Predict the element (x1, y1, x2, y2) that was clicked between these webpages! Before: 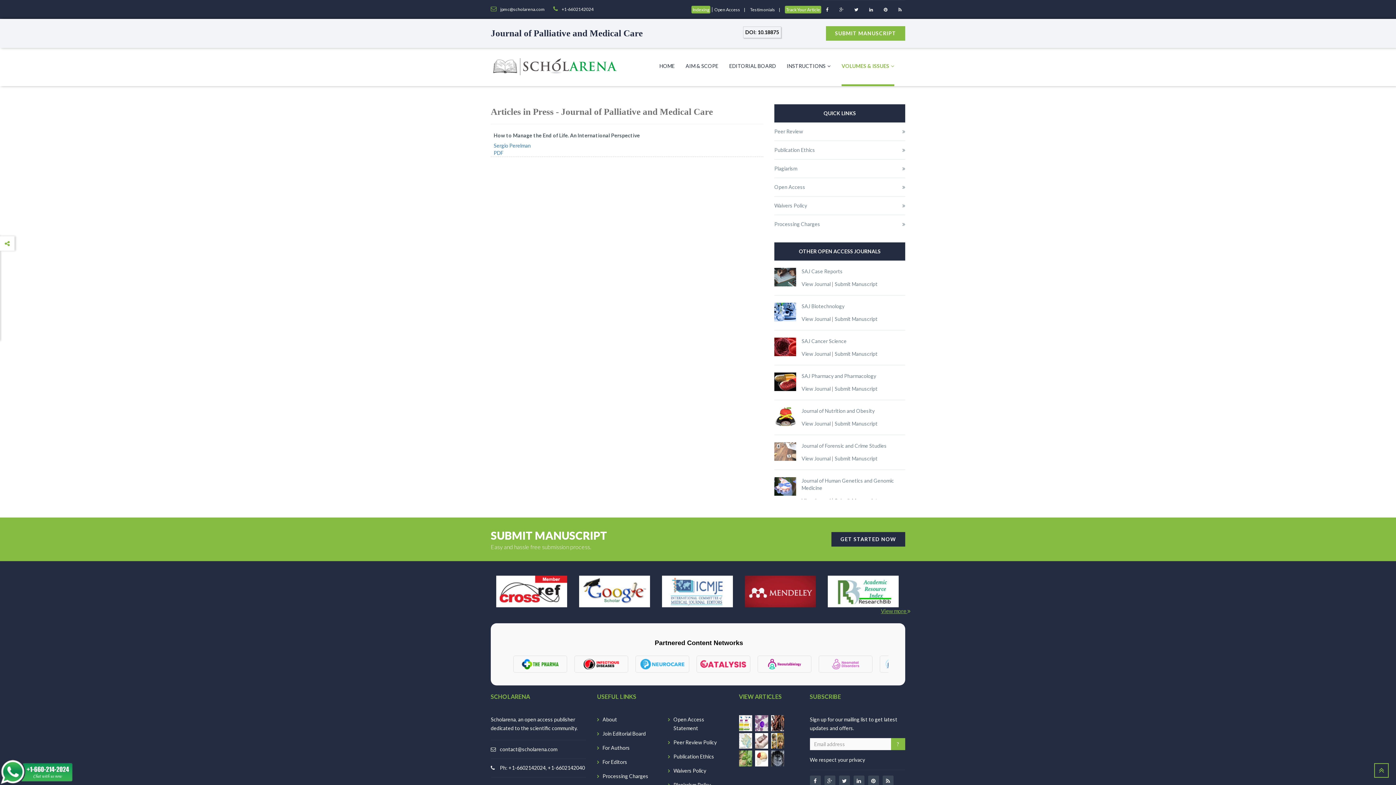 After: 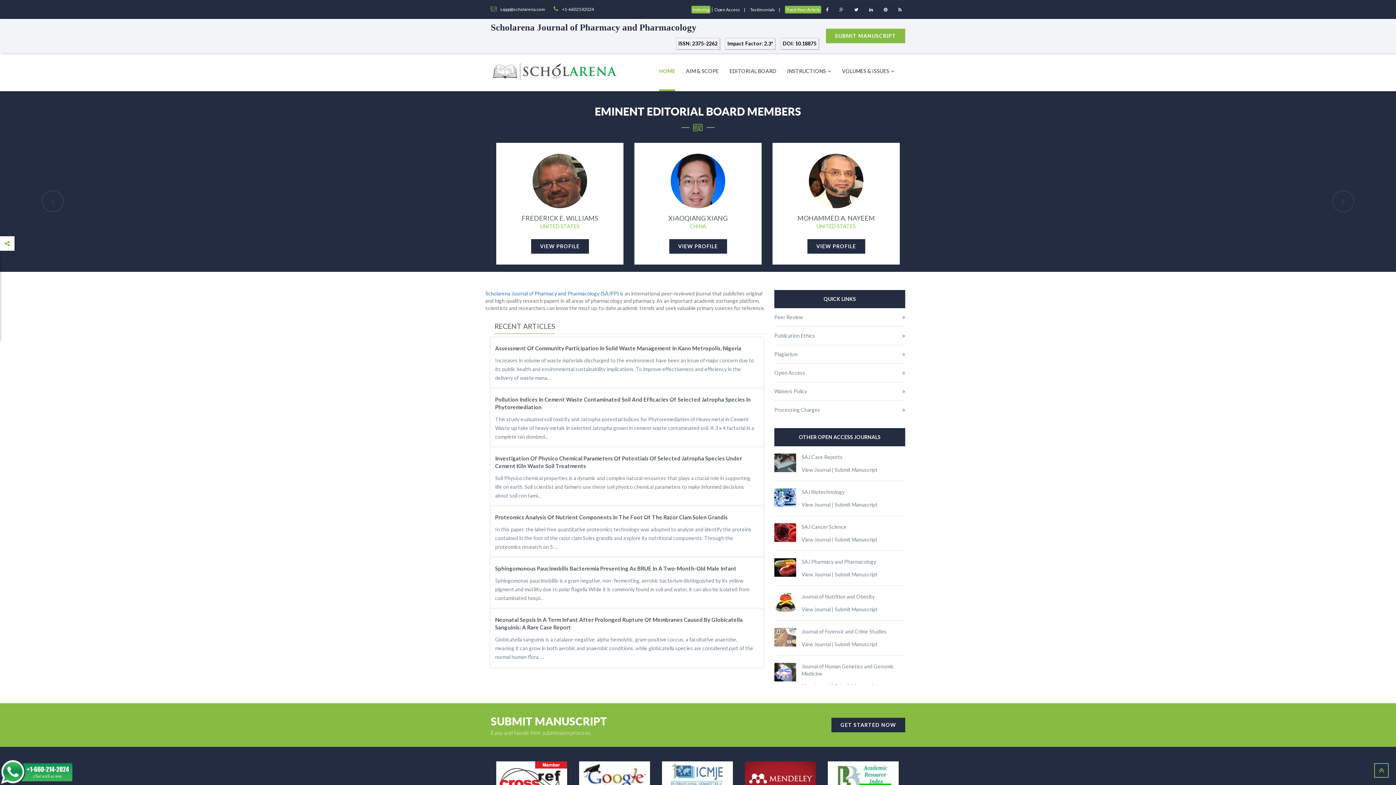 Action: bbox: (801, 385, 830, 392) label: View Journal